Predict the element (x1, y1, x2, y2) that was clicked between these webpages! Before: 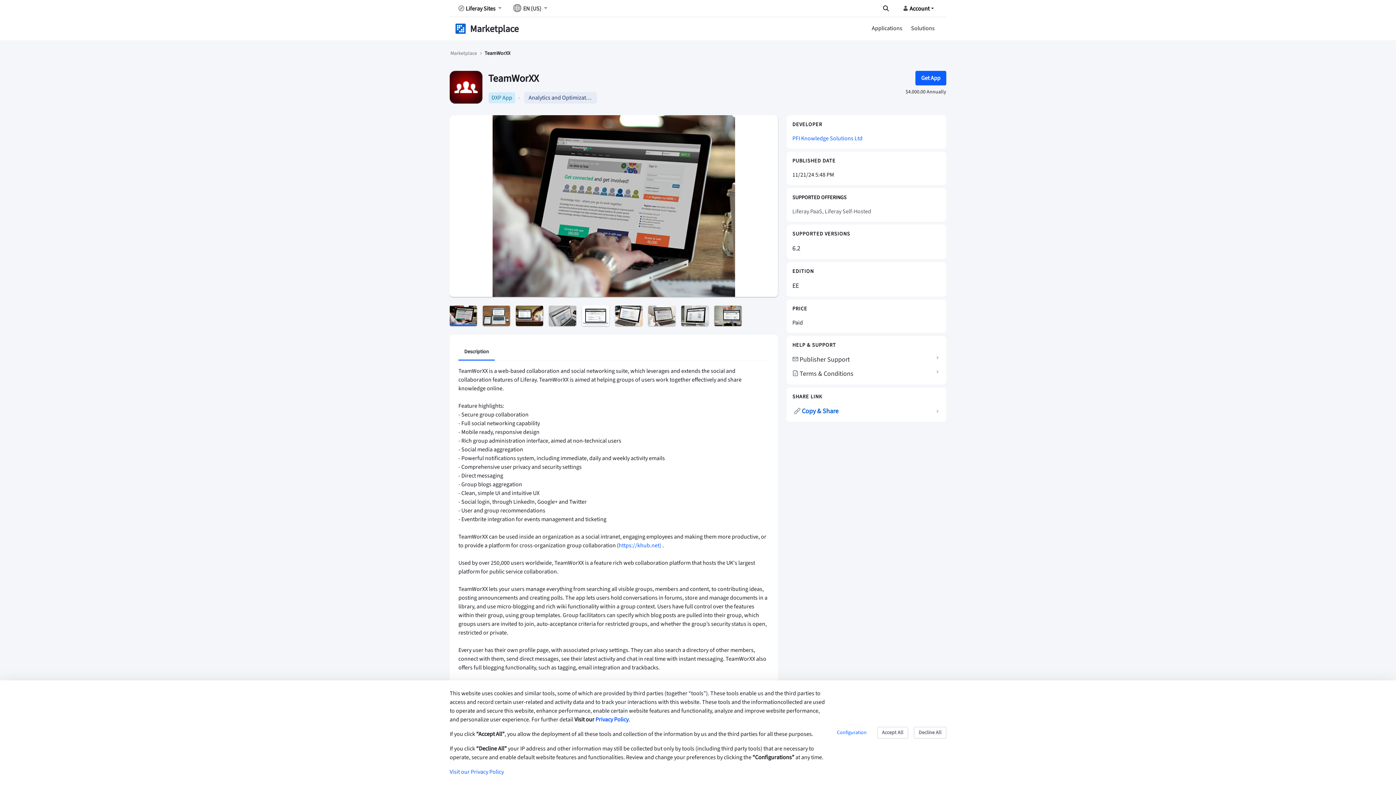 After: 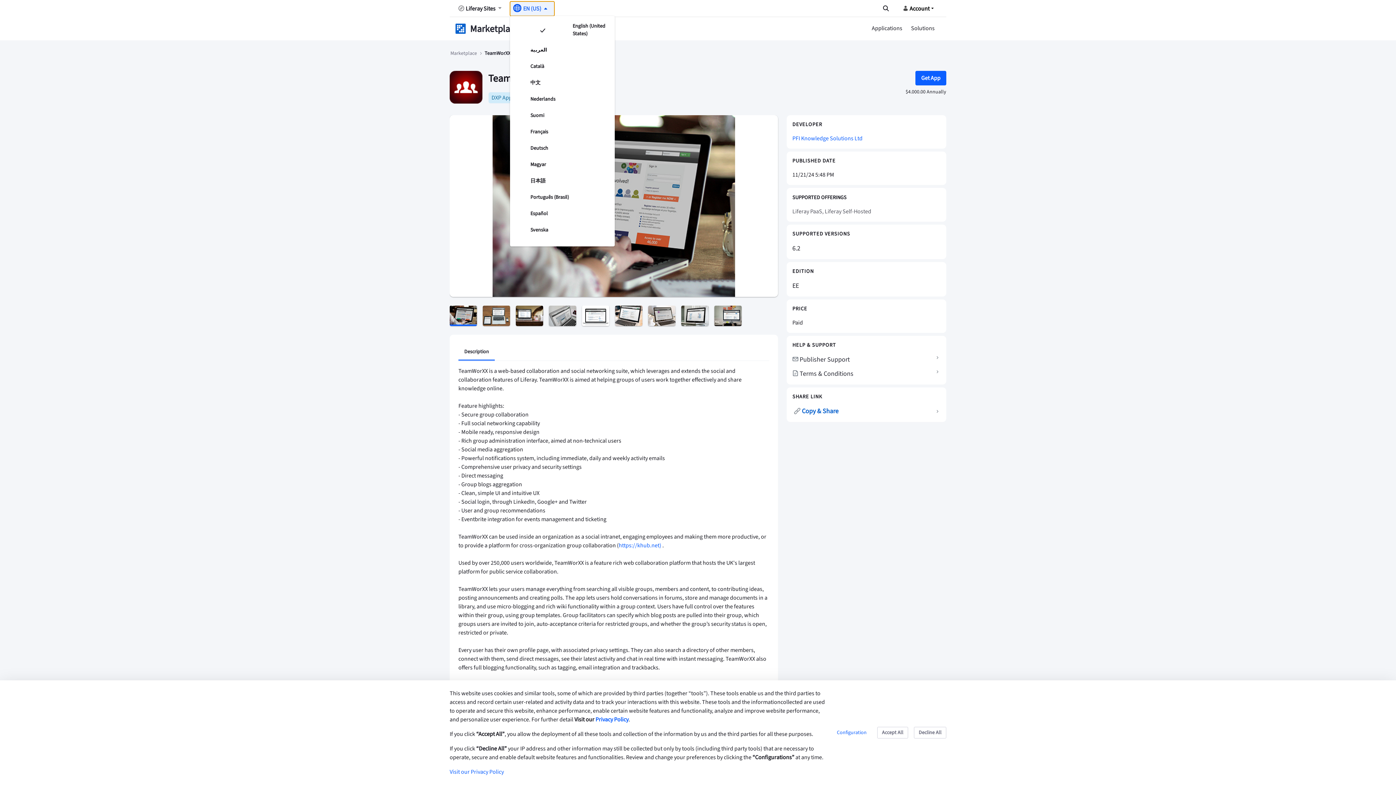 Action: bbox: (510, 1, 554, 15) label: EN (US)